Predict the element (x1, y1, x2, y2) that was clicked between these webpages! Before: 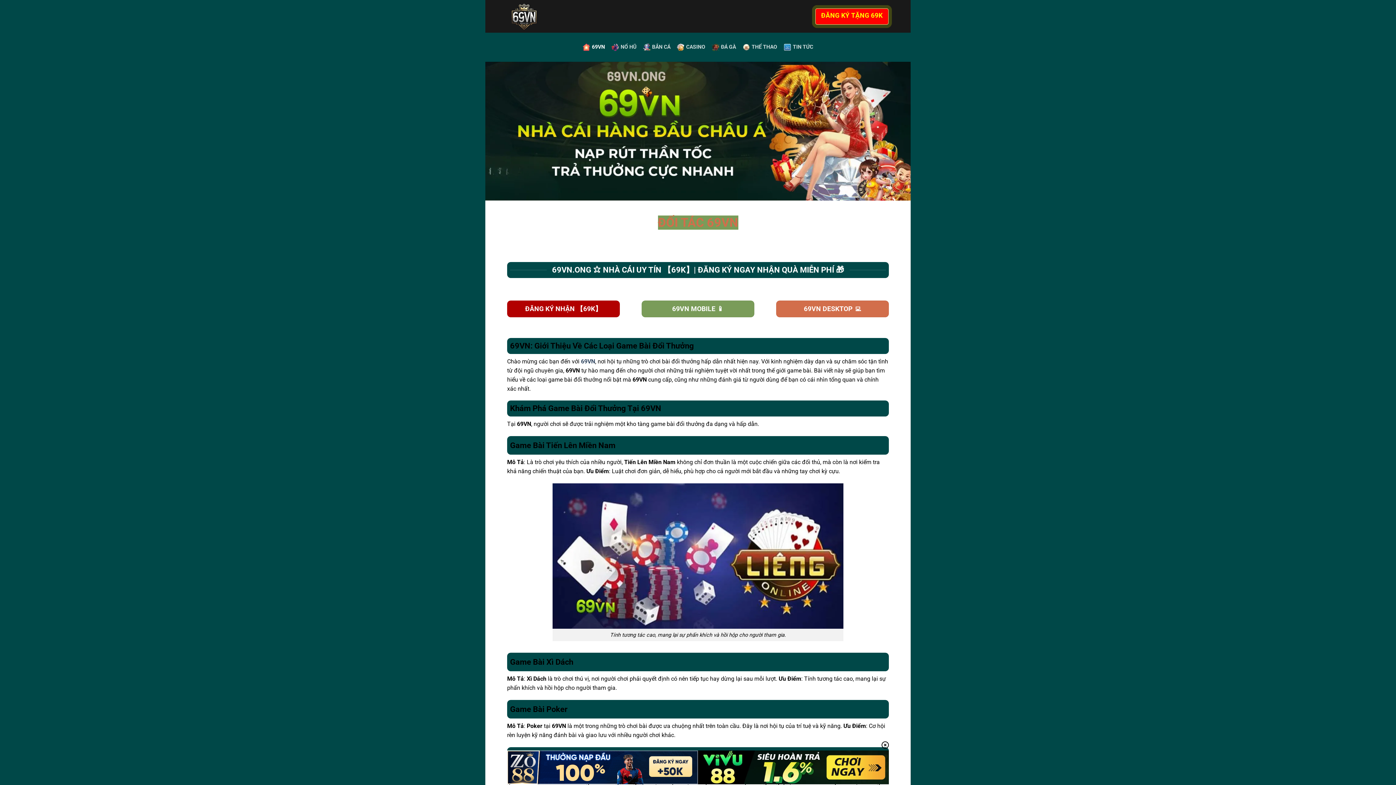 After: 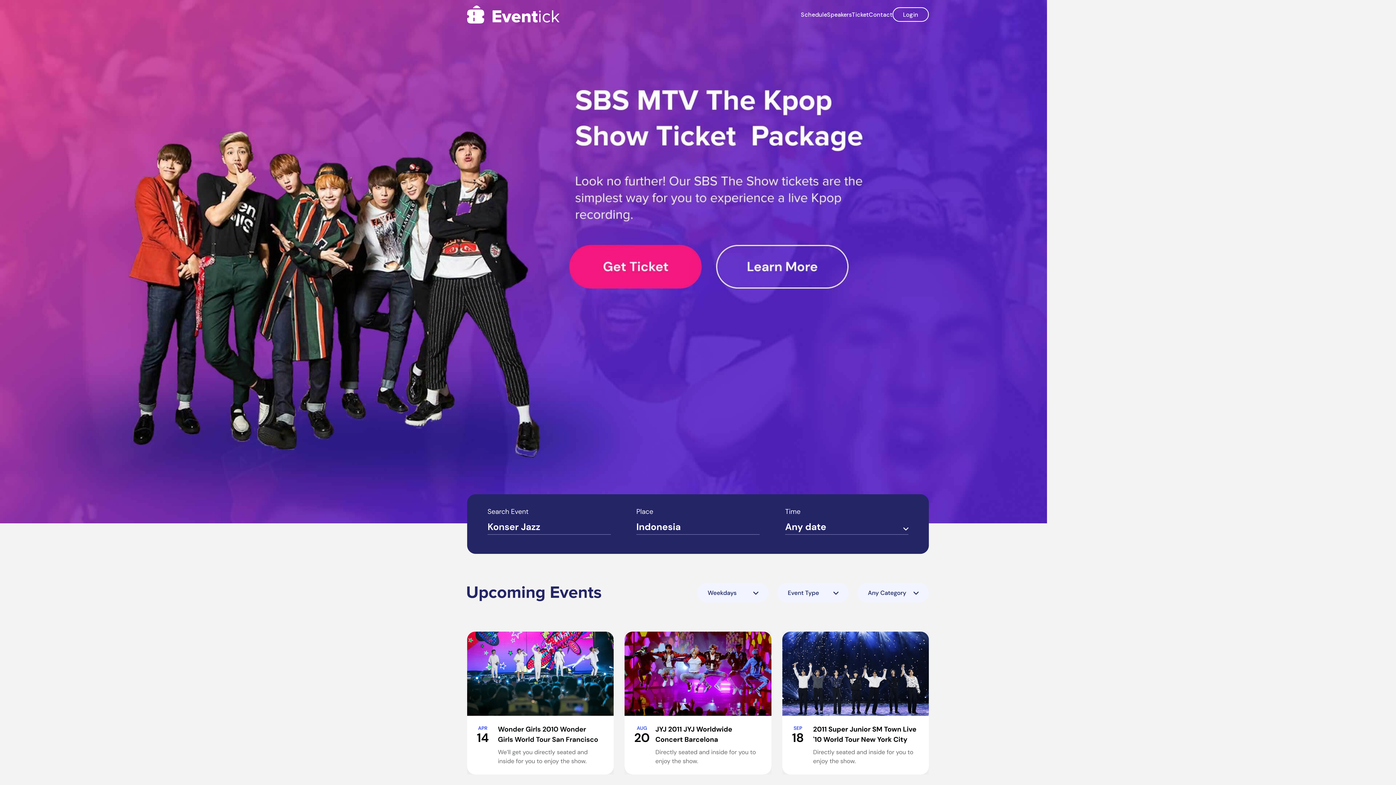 Action: label: ĐĂNG KÝ TẶNG 69K bbox: (819, 8, 885, 23)